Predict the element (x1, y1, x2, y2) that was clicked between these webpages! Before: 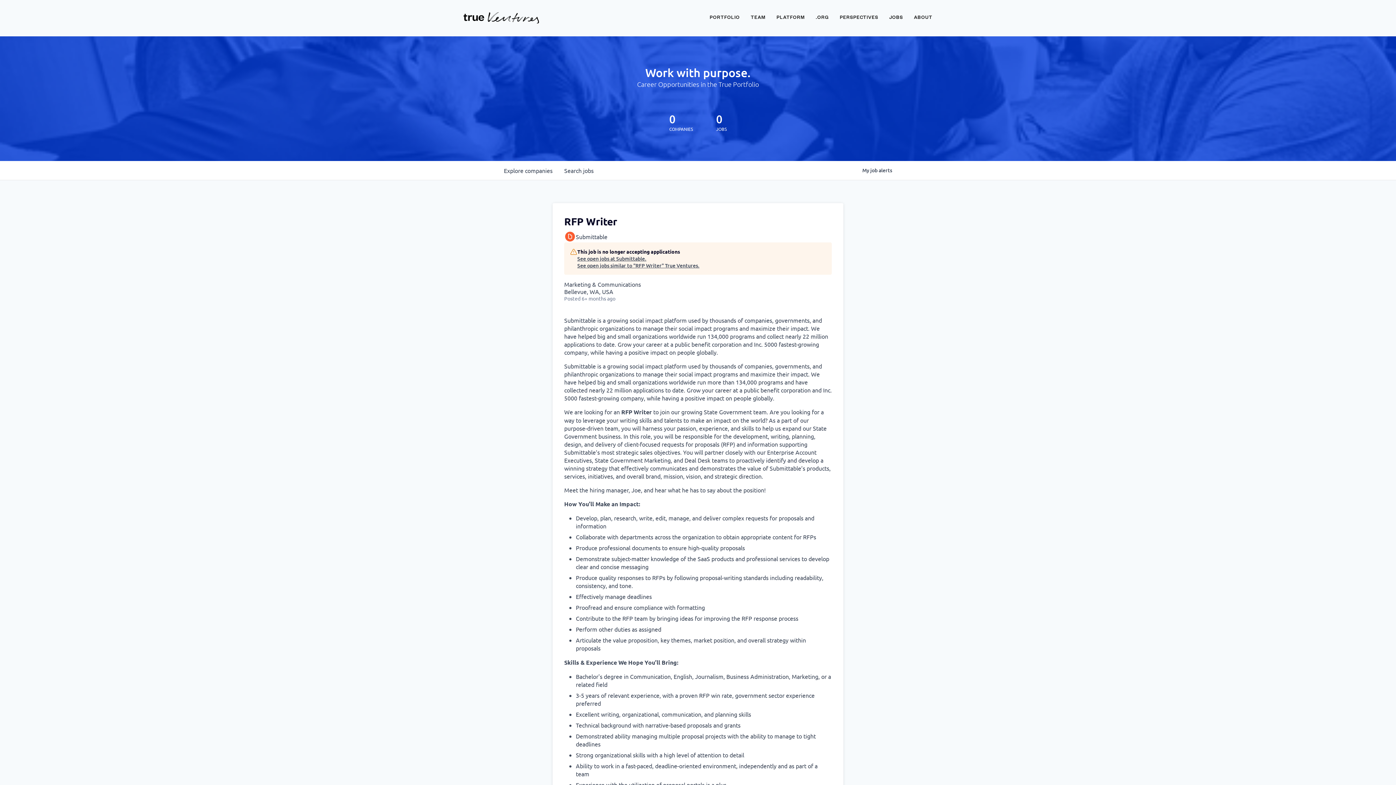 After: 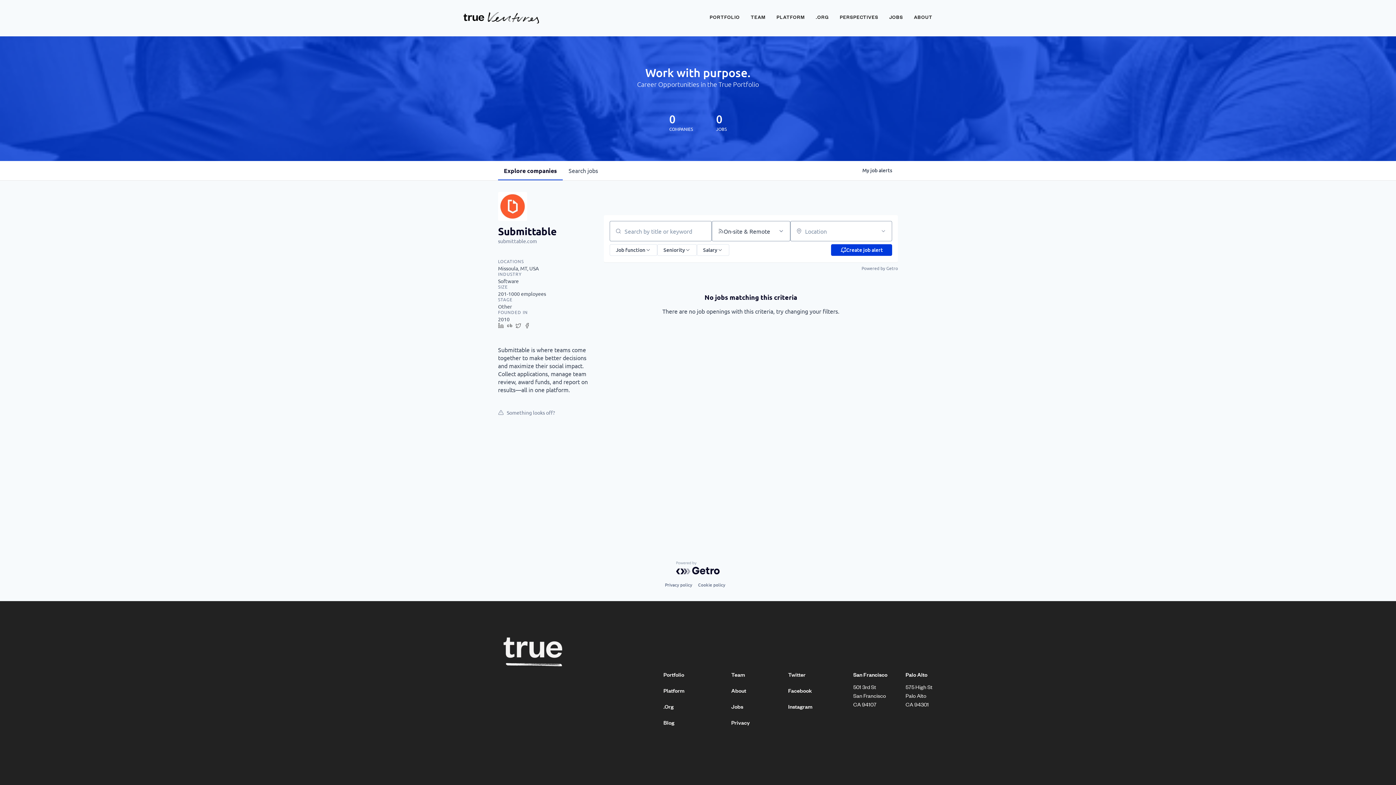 Action: label: See open jobs at Submittable. bbox: (577, 255, 699, 262)